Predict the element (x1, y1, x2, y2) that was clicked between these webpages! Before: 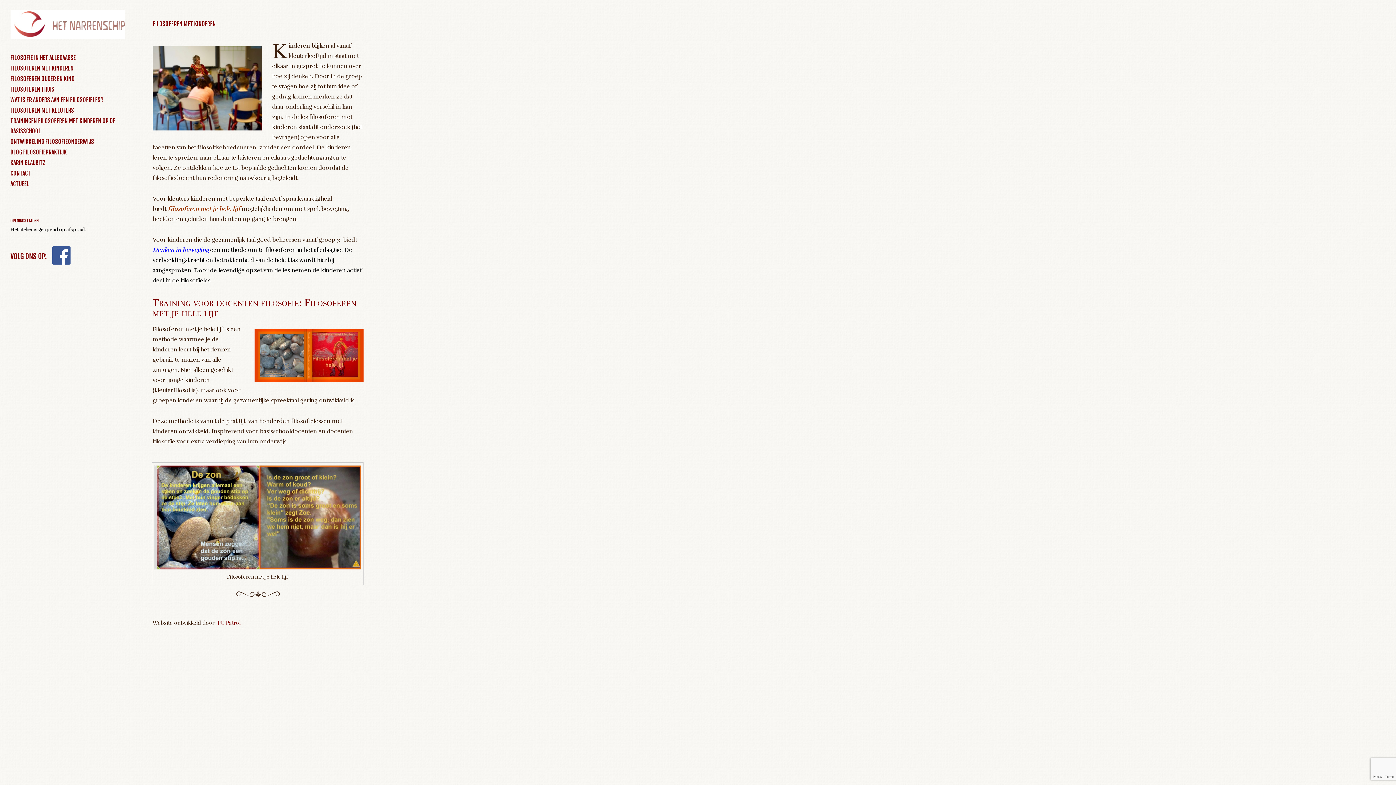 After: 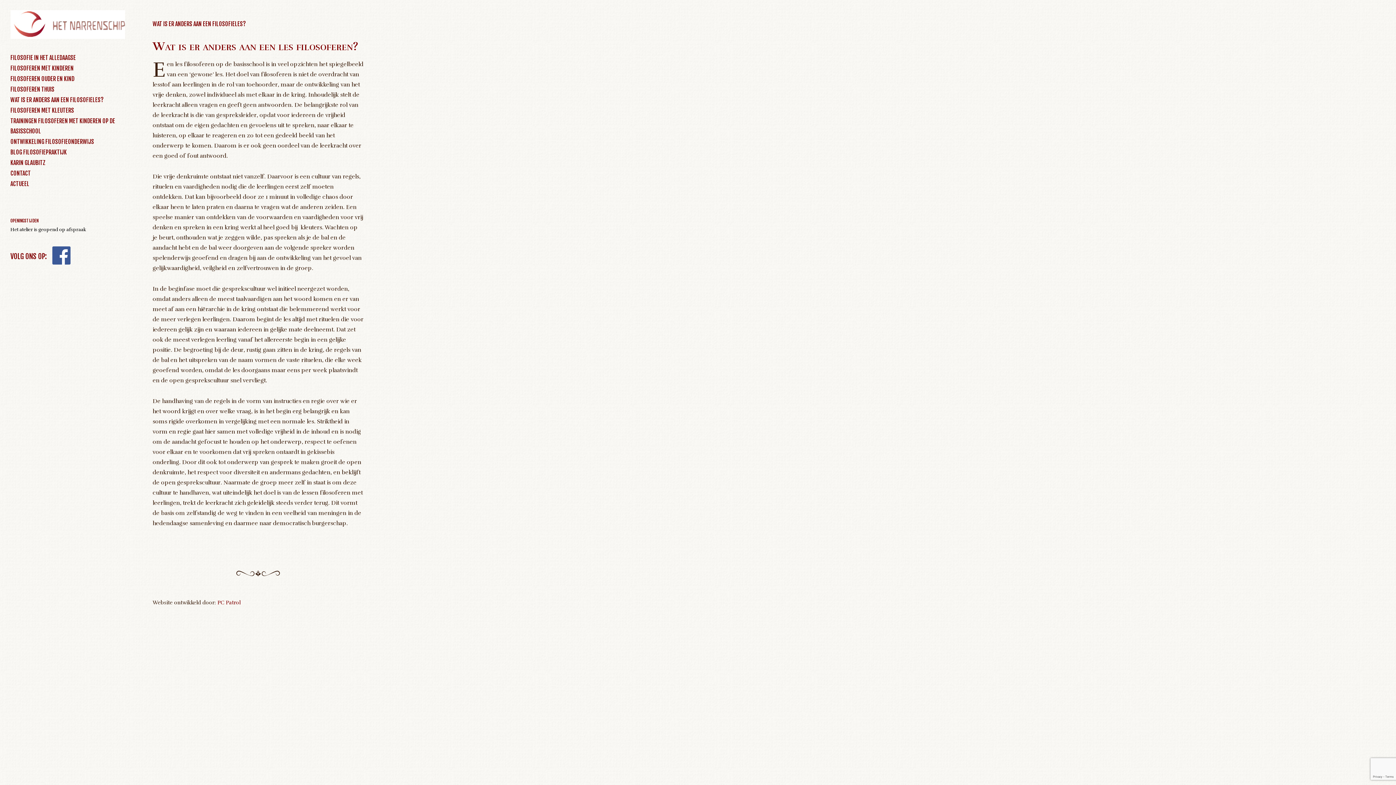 Action: label: WAT IS ER ANDERS AAN EEN FILOSOFIELES? bbox: (10, 94, 125, 105)